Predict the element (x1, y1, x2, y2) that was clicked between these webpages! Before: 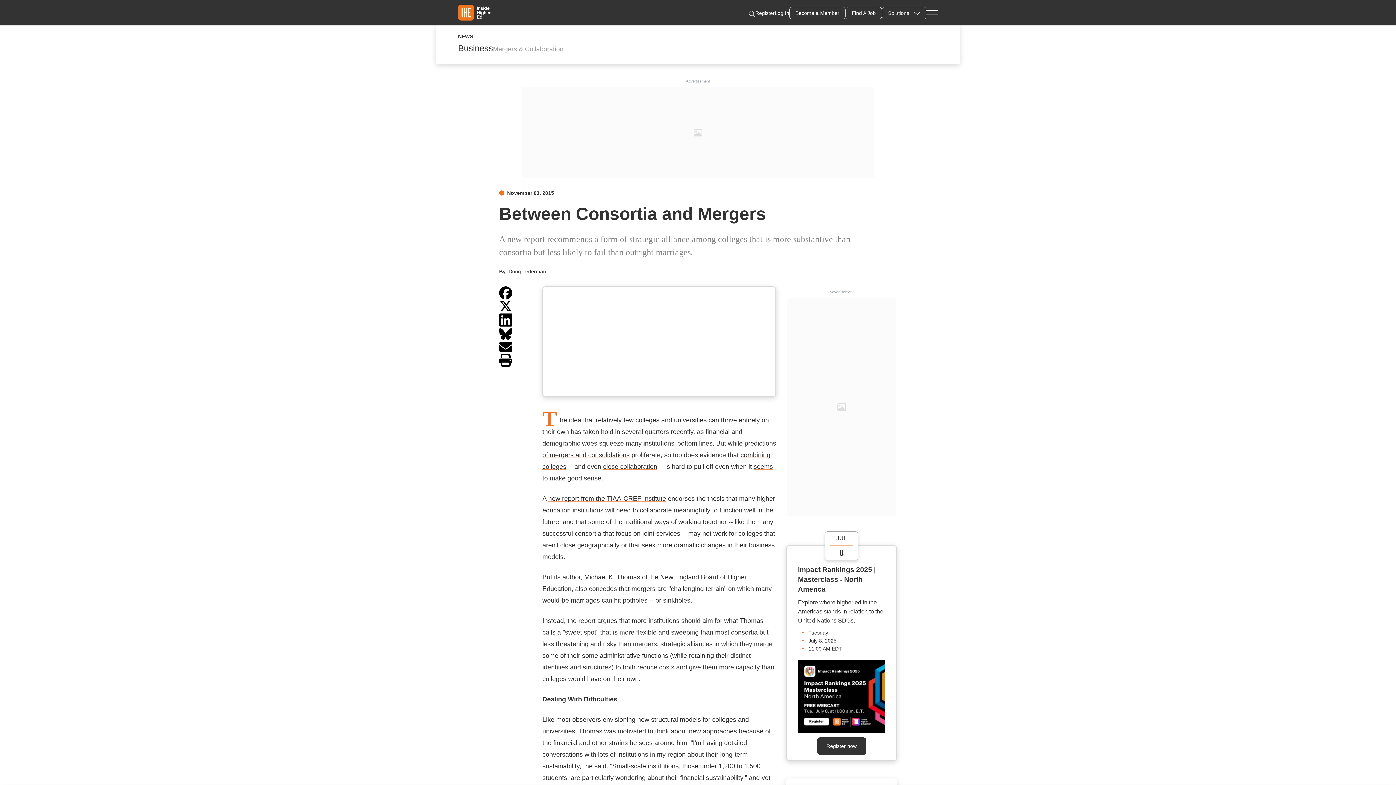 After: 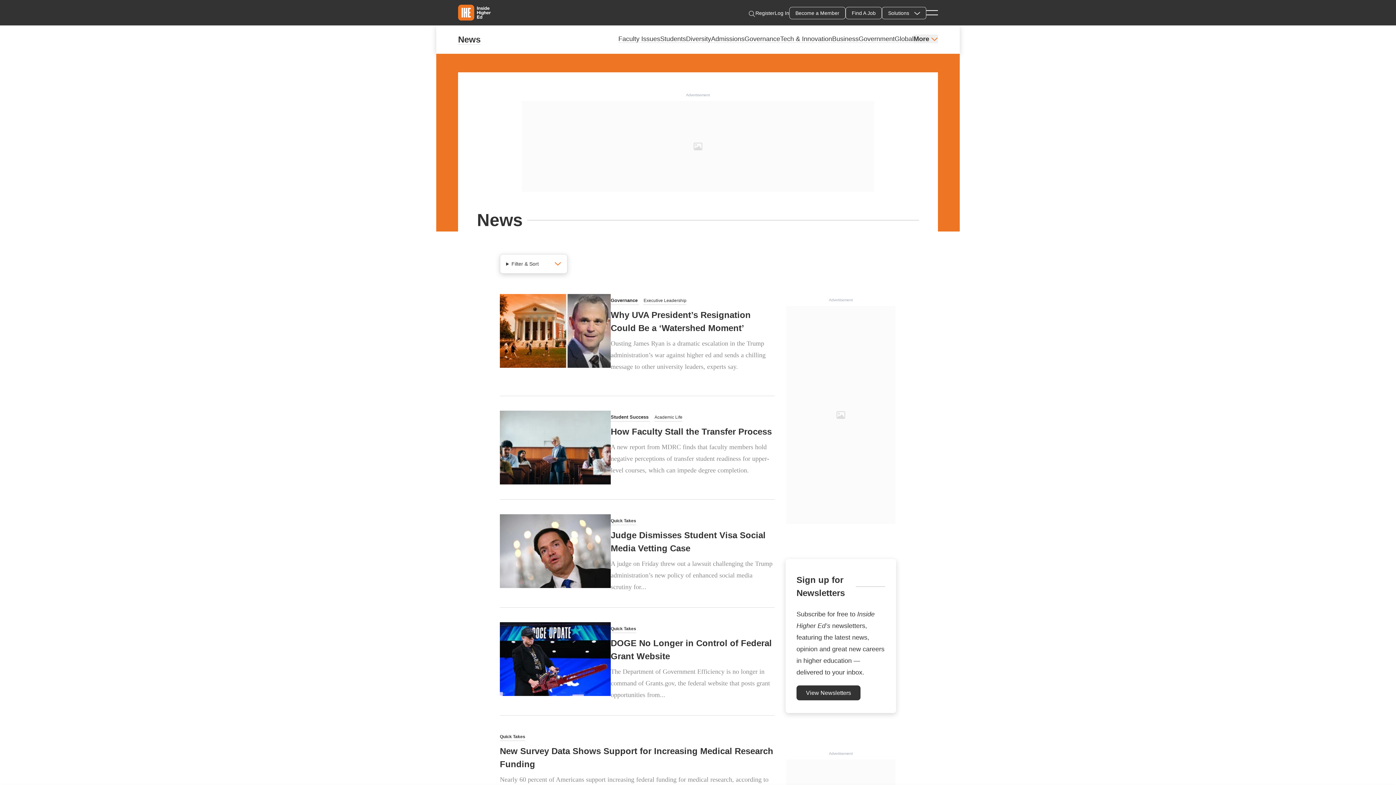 Action: label: NEWS bbox: (458, 33, 473, 39)